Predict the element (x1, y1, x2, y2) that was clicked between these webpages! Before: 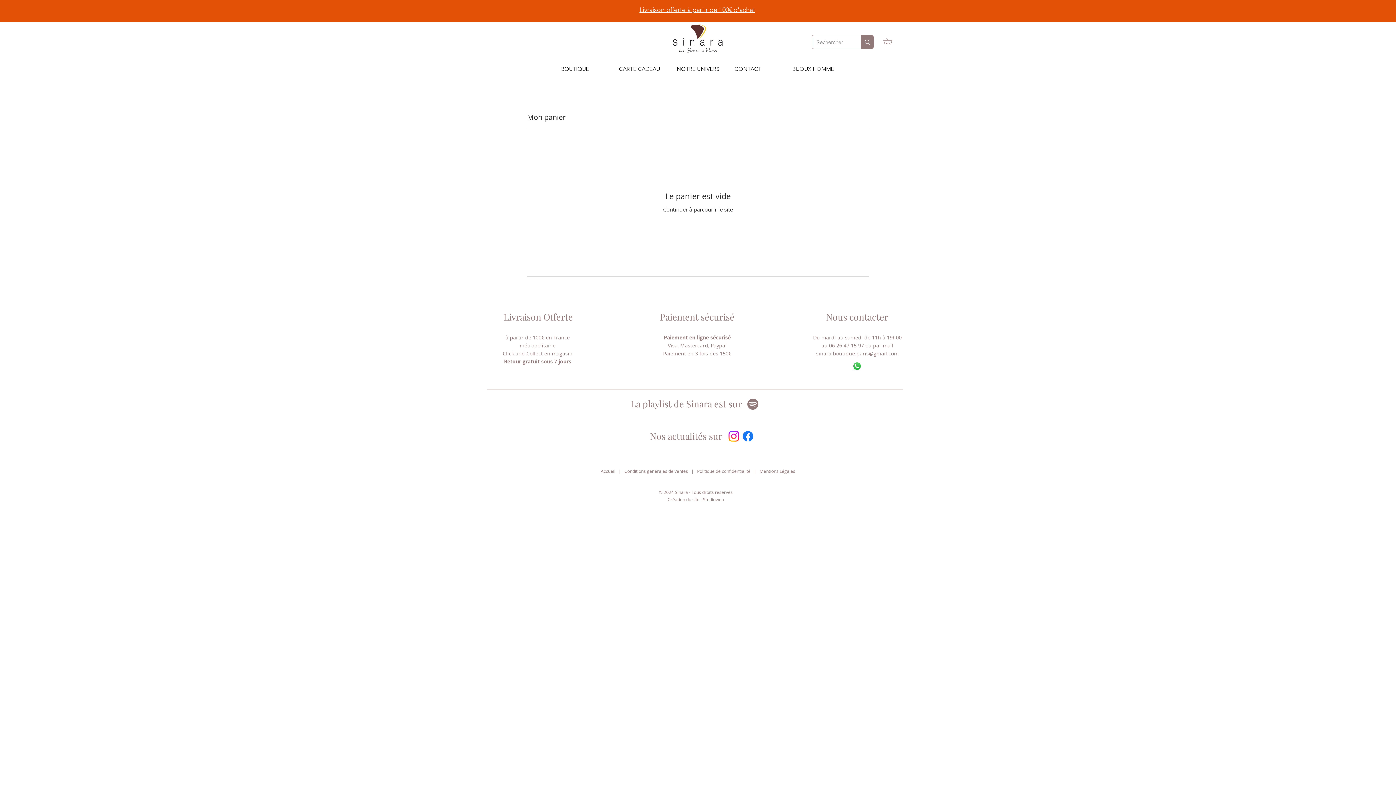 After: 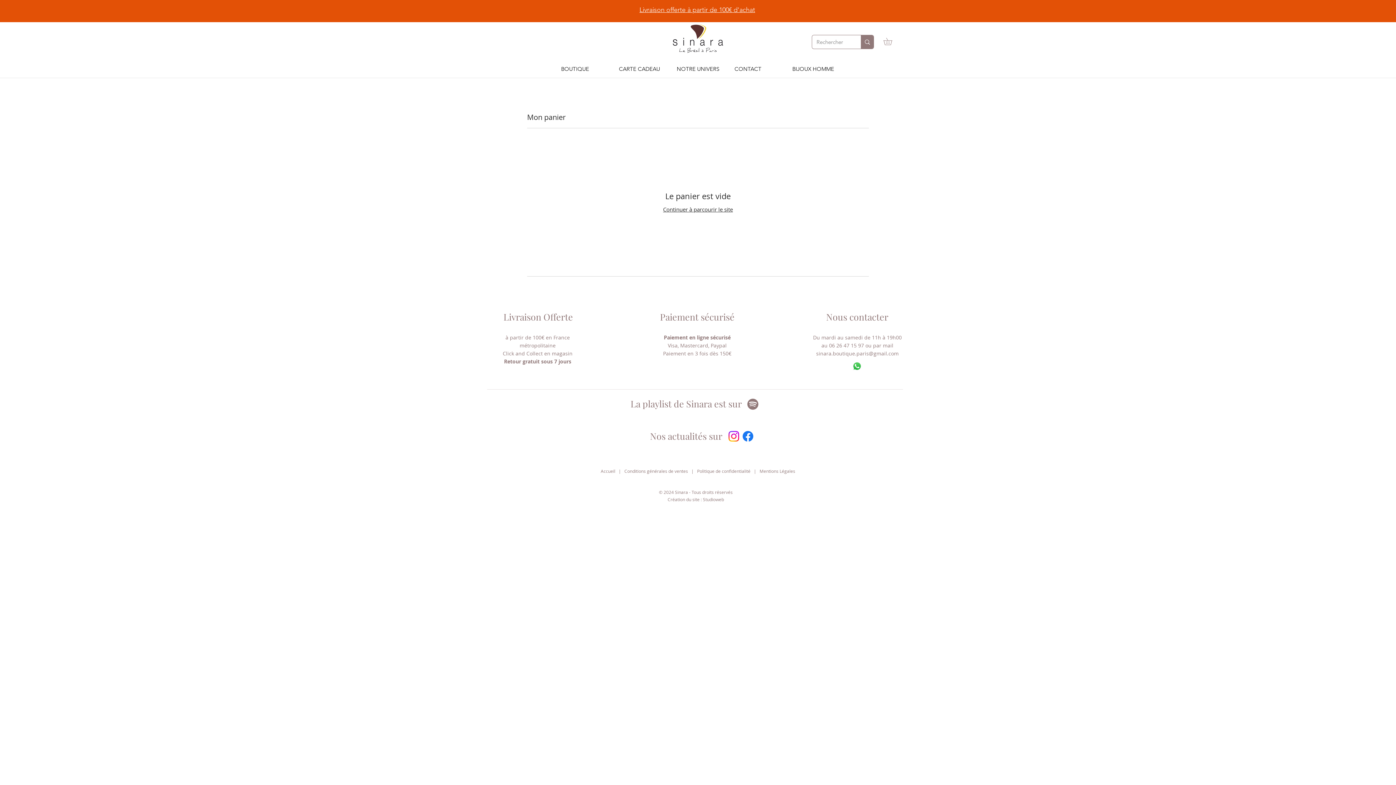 Action: bbox: (703, 496, 724, 502) label: Studioweb